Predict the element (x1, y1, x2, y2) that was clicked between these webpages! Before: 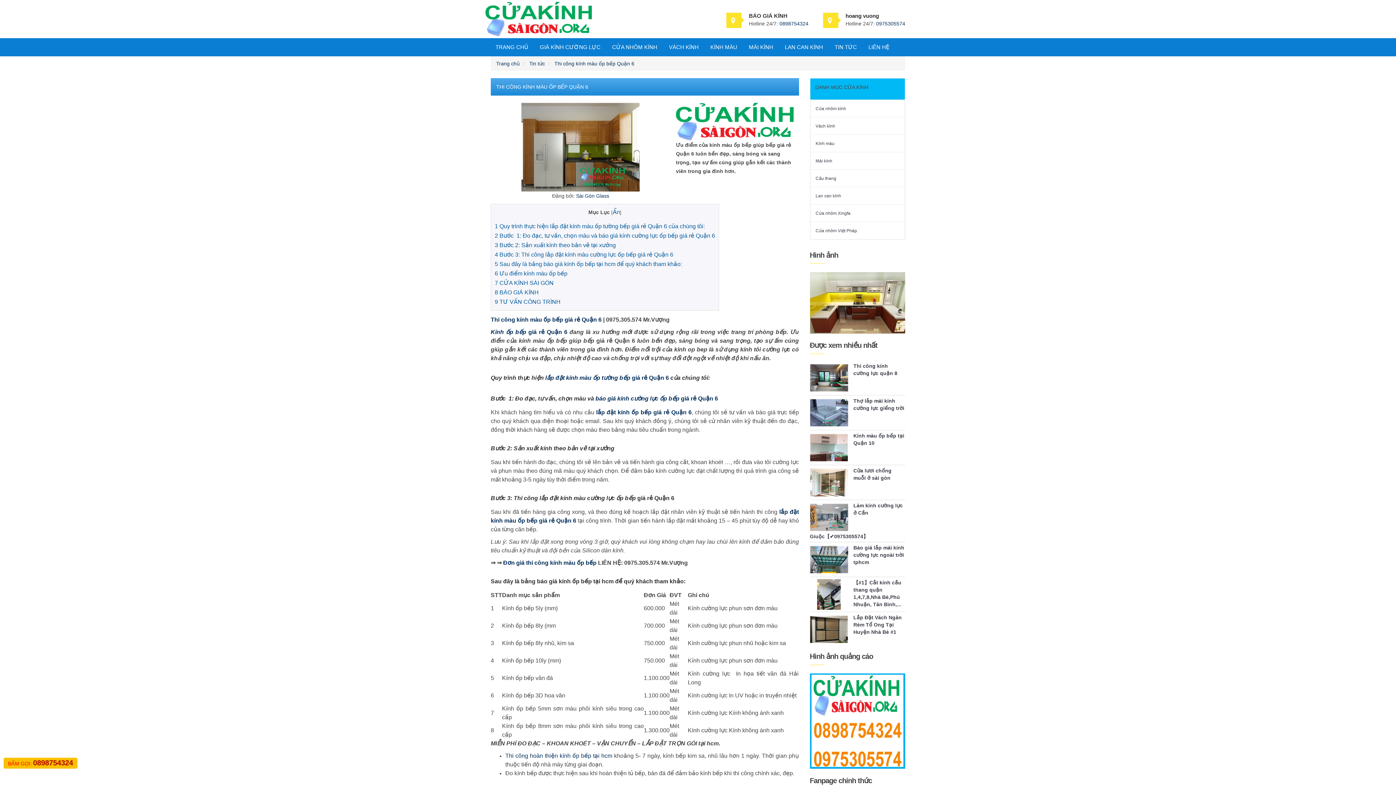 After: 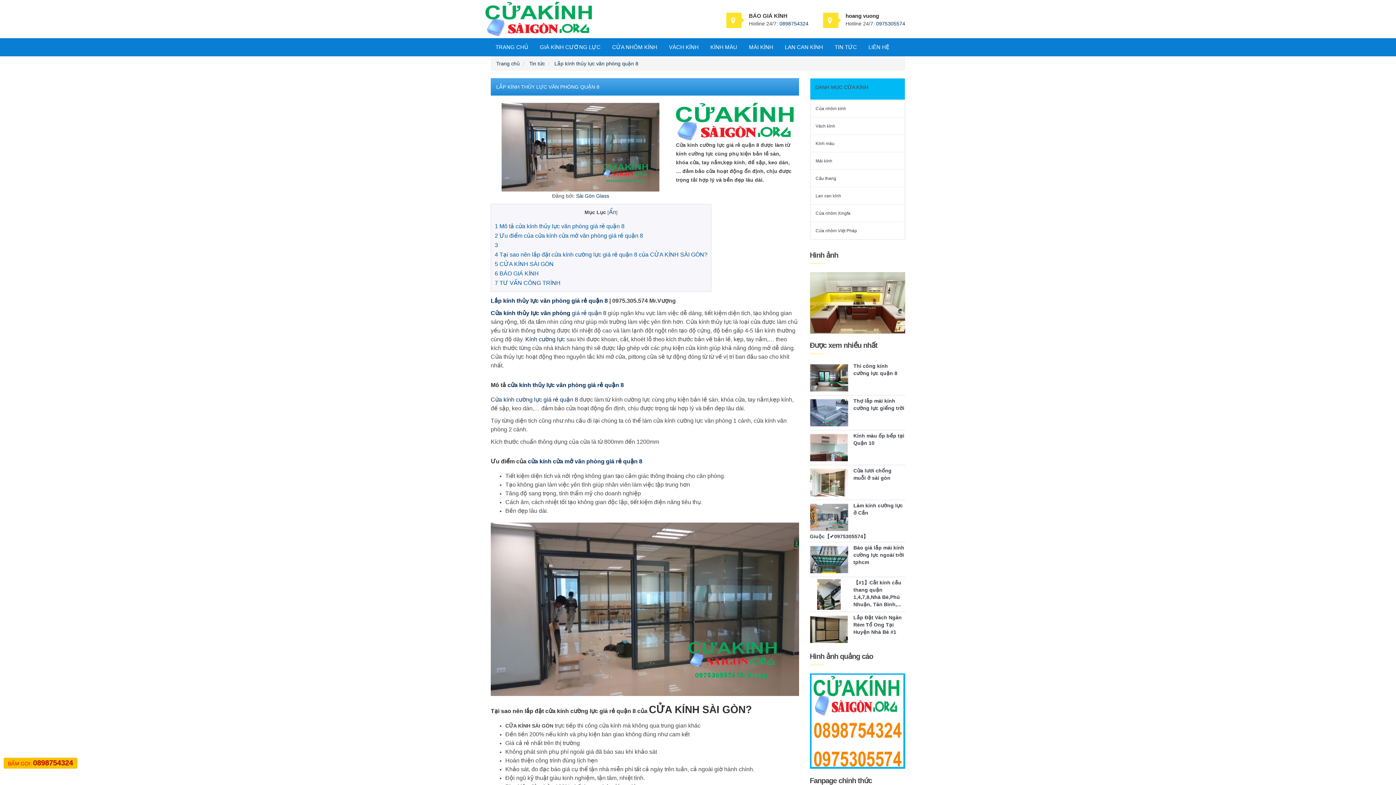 Action: bbox: (545, 375, 632, 381) label: lắp đặt kính màu ốp tường bếp 